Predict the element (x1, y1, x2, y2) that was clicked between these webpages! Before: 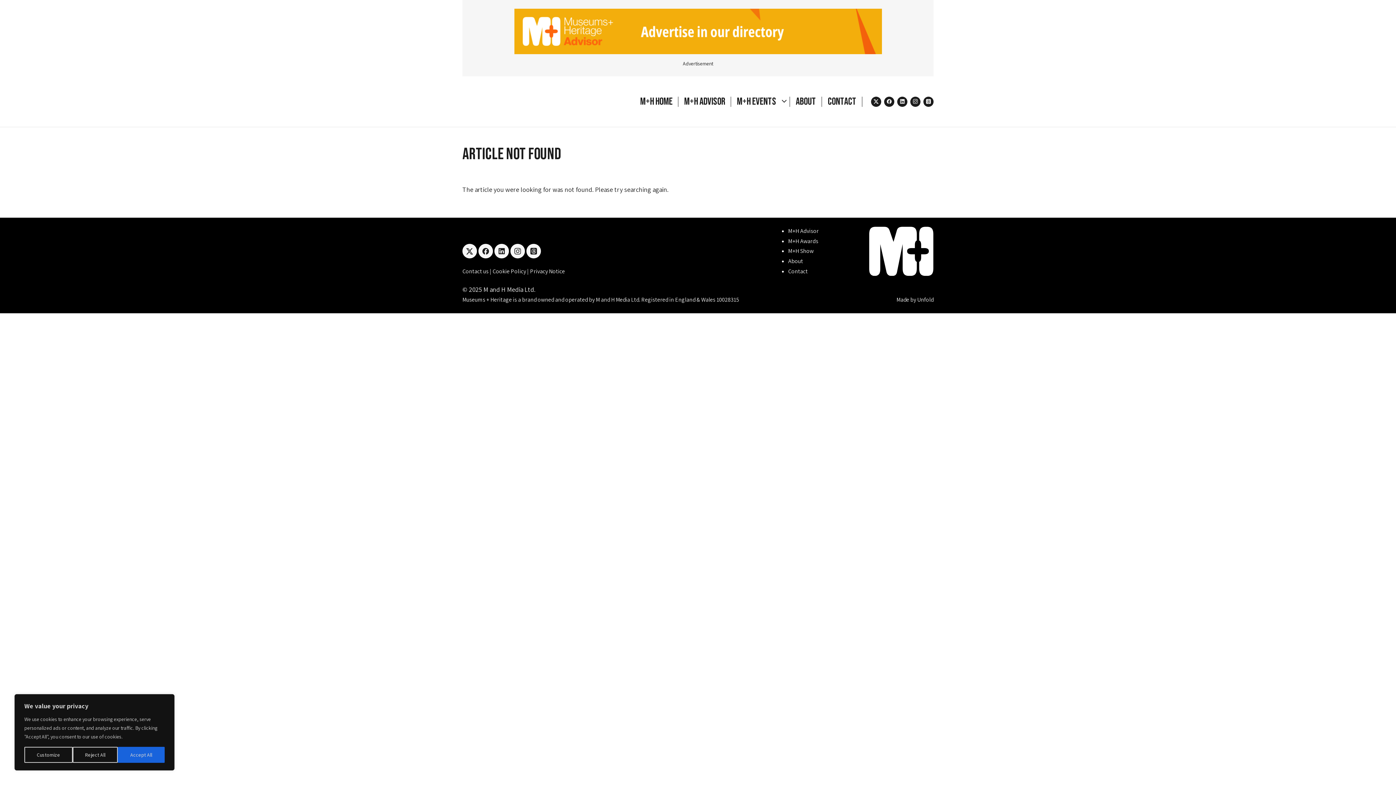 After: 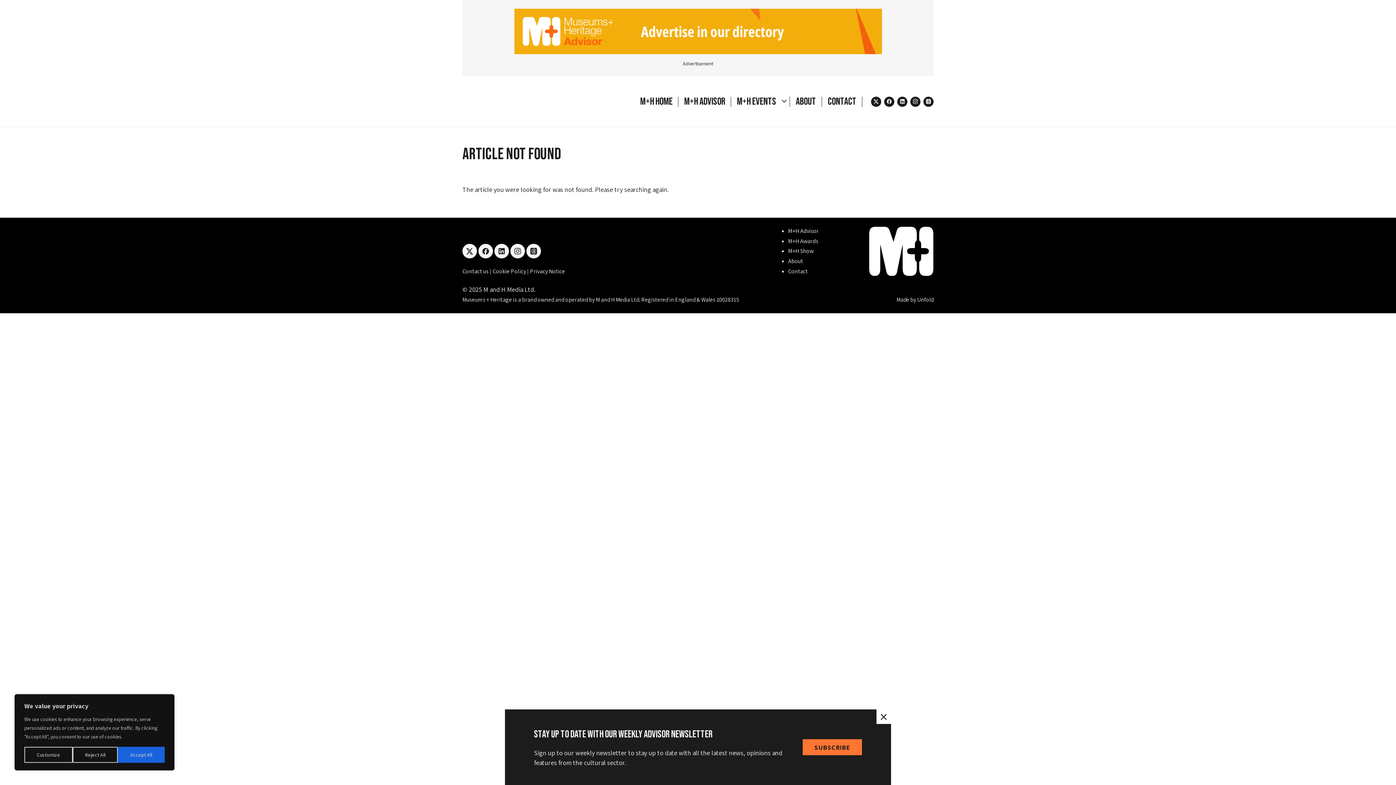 Action: bbox: (494, 243, 509, 258) label: linkedin